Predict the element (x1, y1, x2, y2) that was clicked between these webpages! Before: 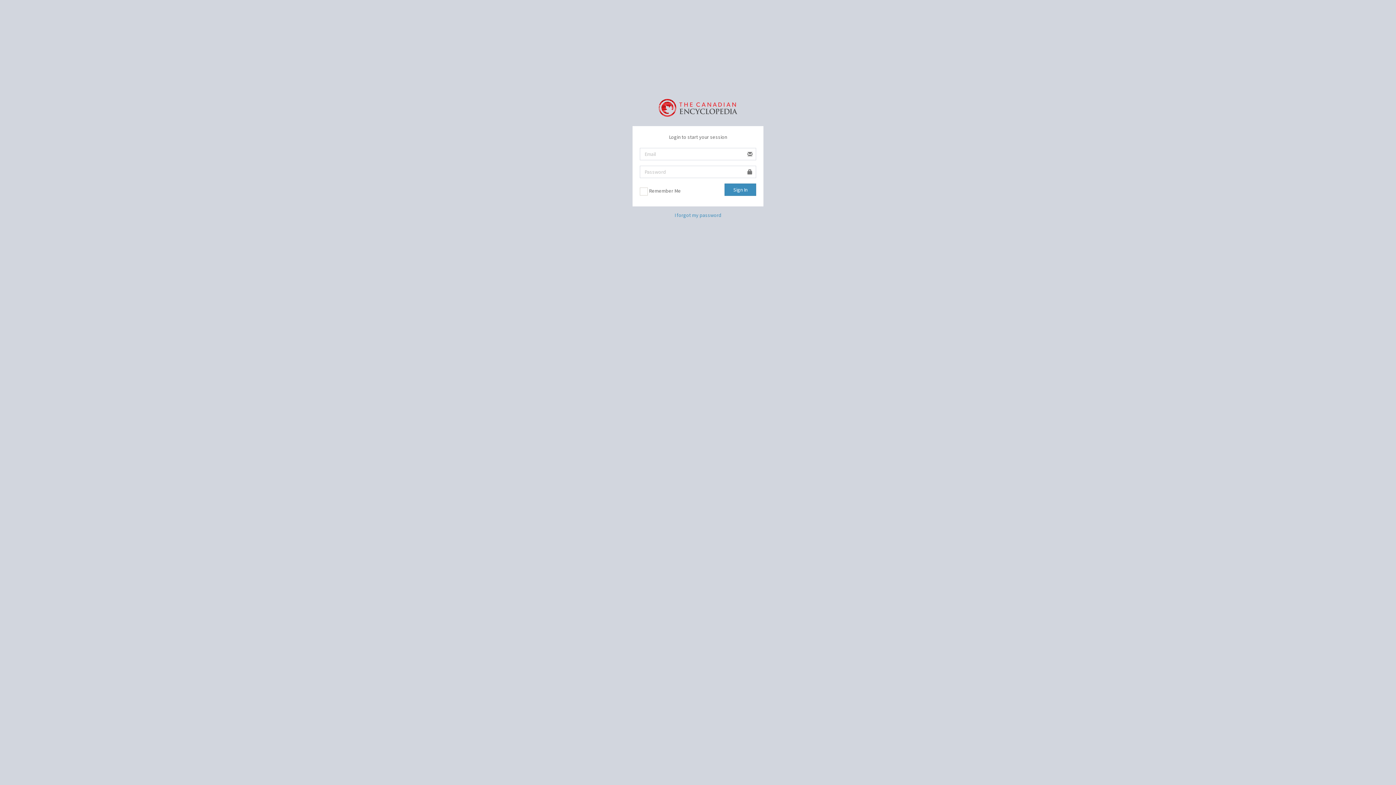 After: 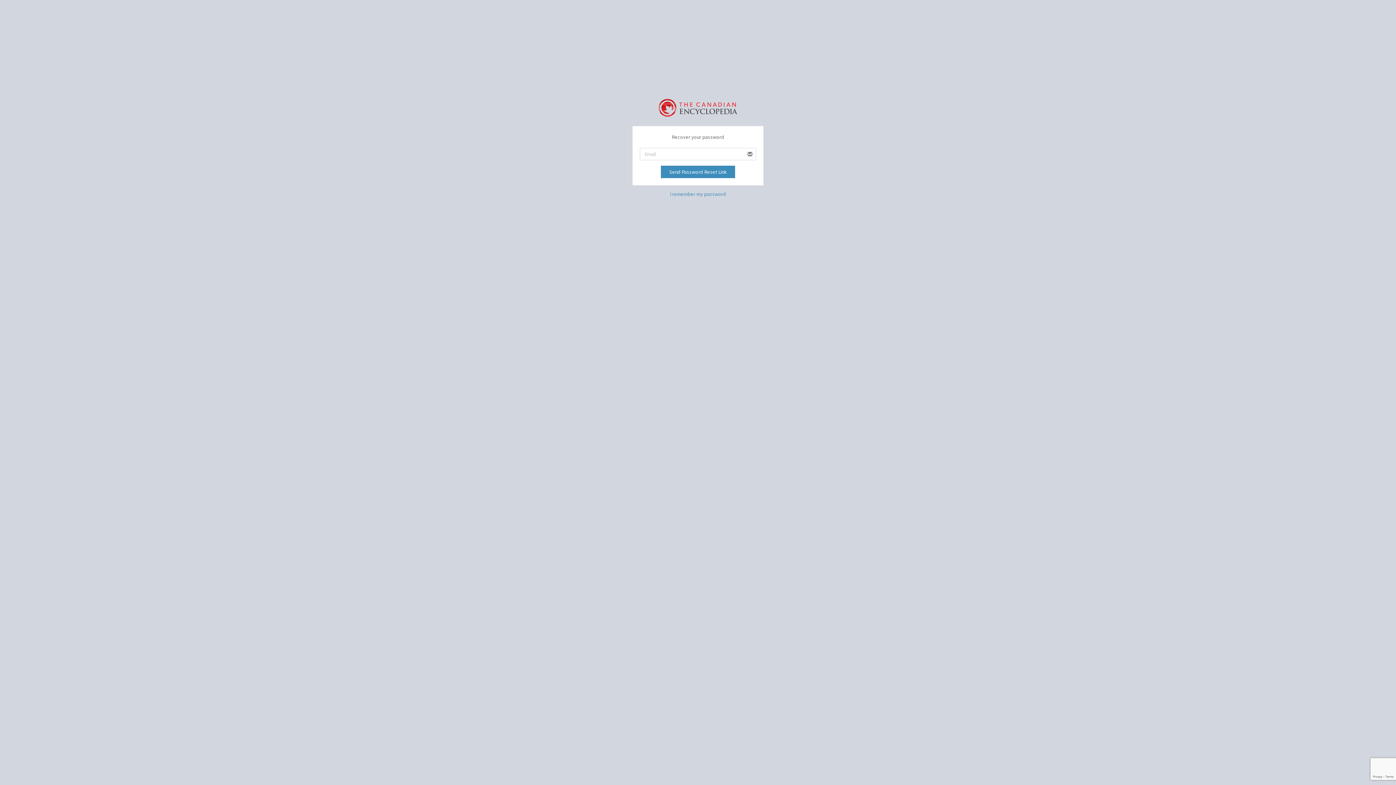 Action: label: I forgot my password bbox: (674, 211, 721, 218)